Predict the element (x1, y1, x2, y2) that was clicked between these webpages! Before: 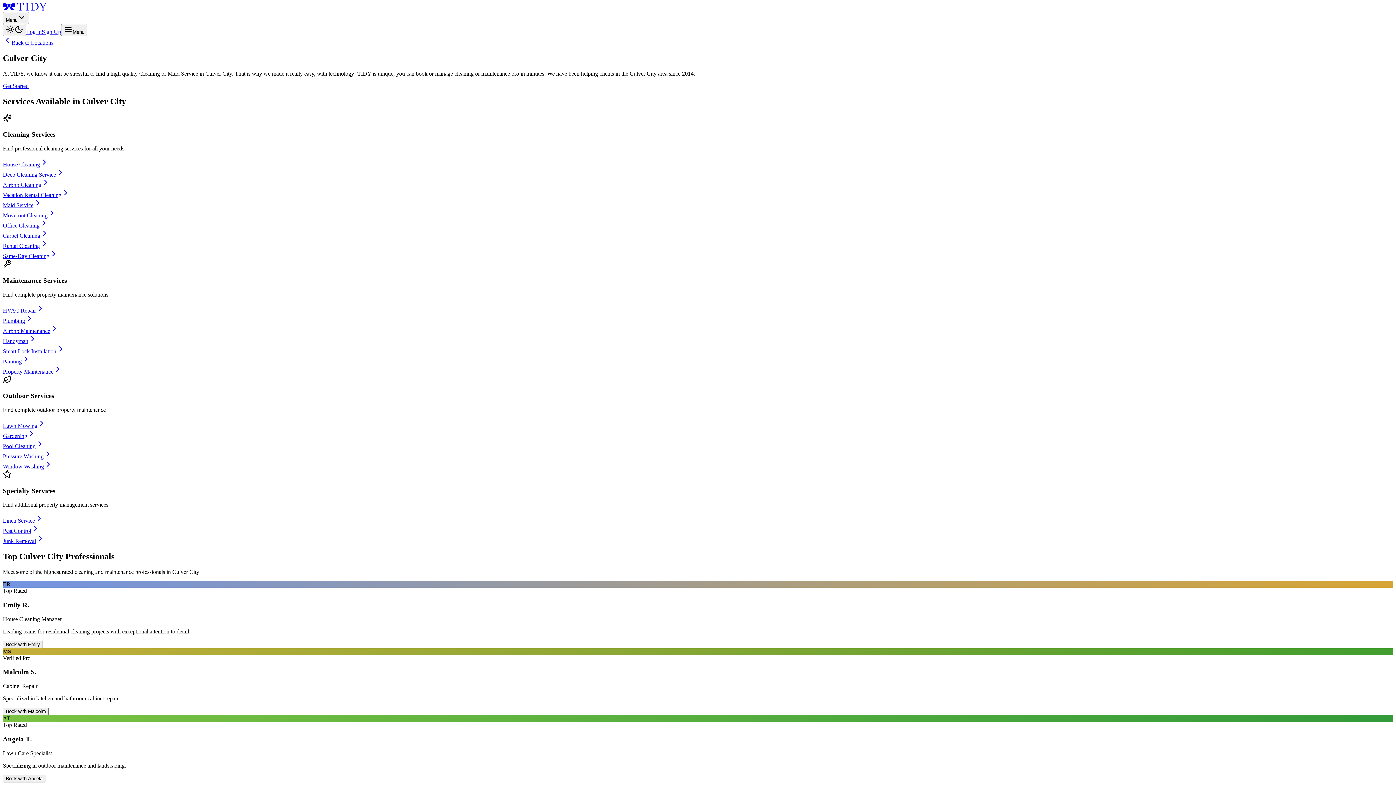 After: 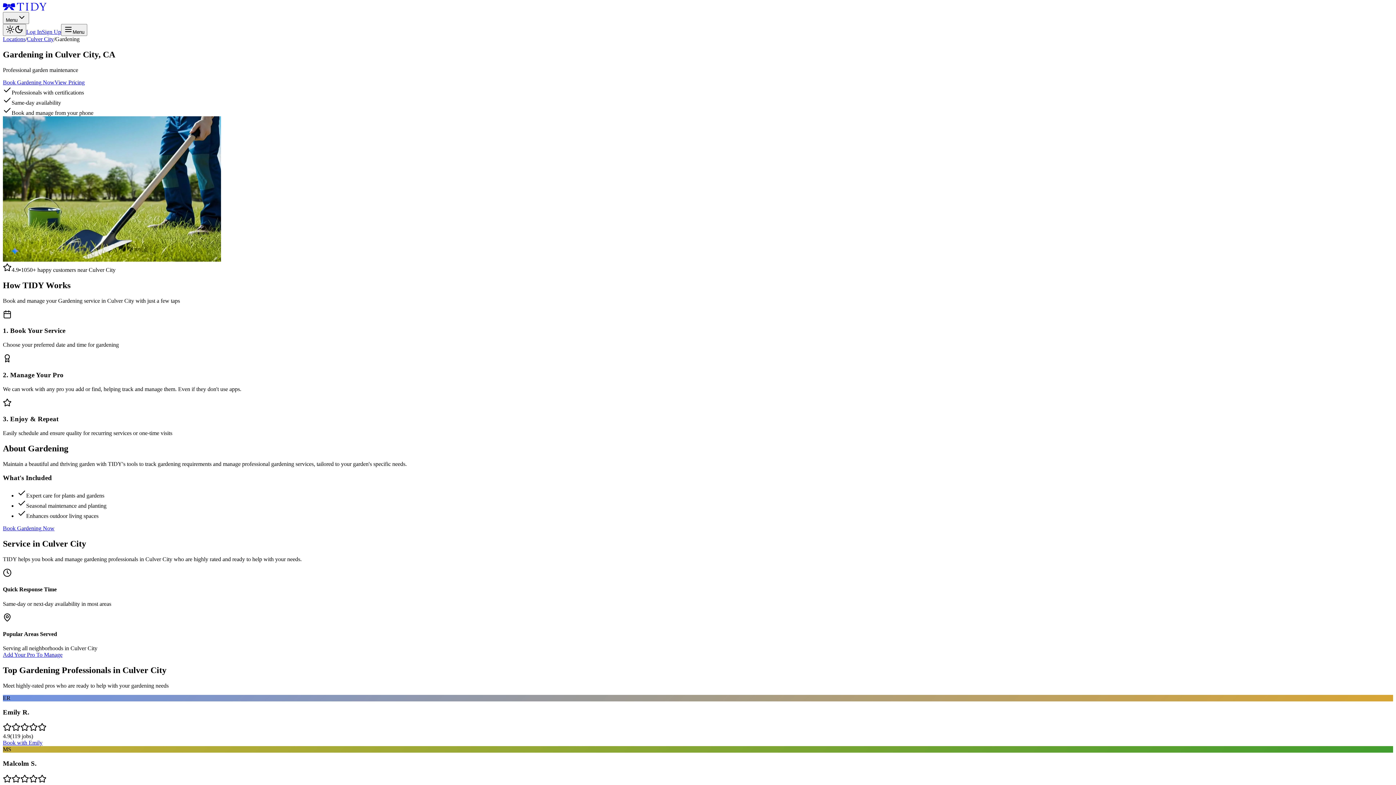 Action: bbox: (2, 433, 36, 439) label: Gardening